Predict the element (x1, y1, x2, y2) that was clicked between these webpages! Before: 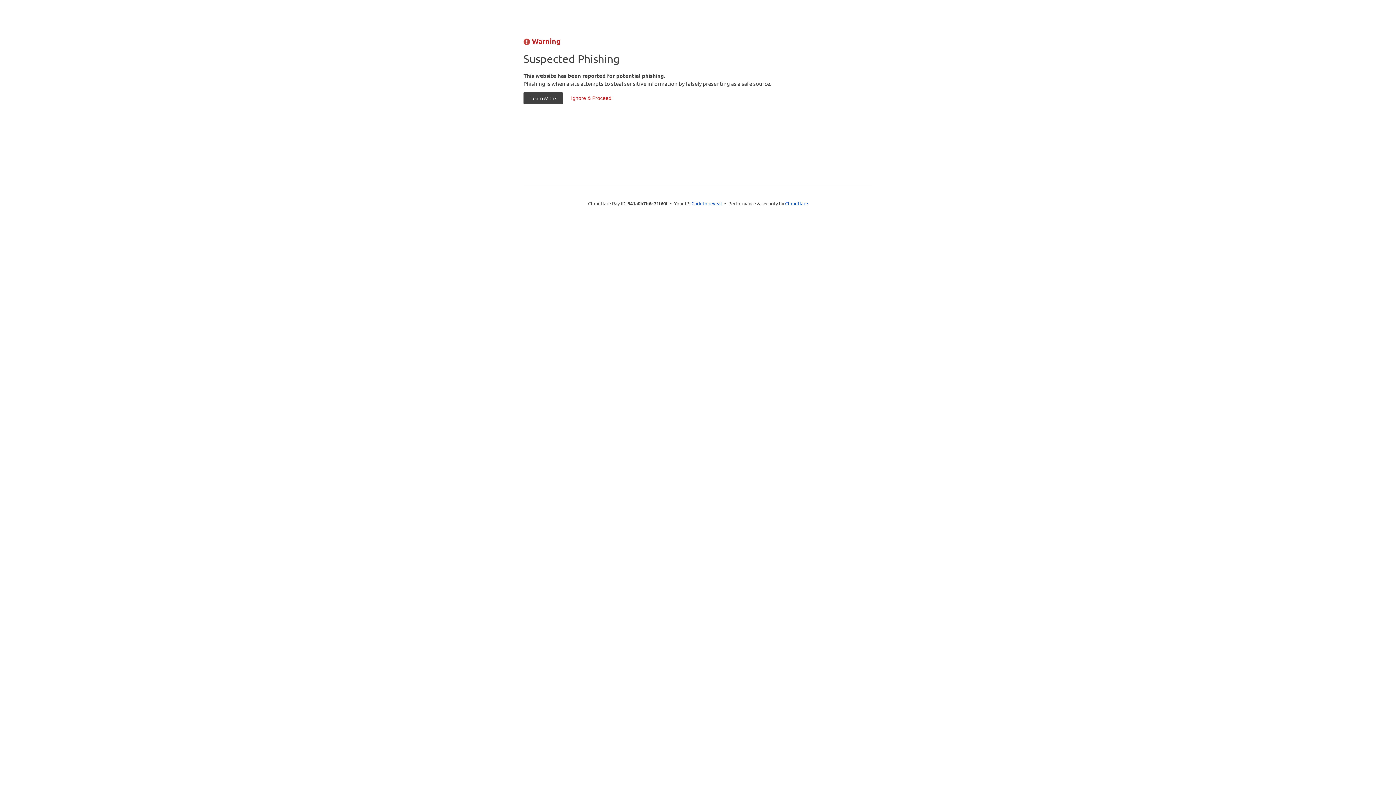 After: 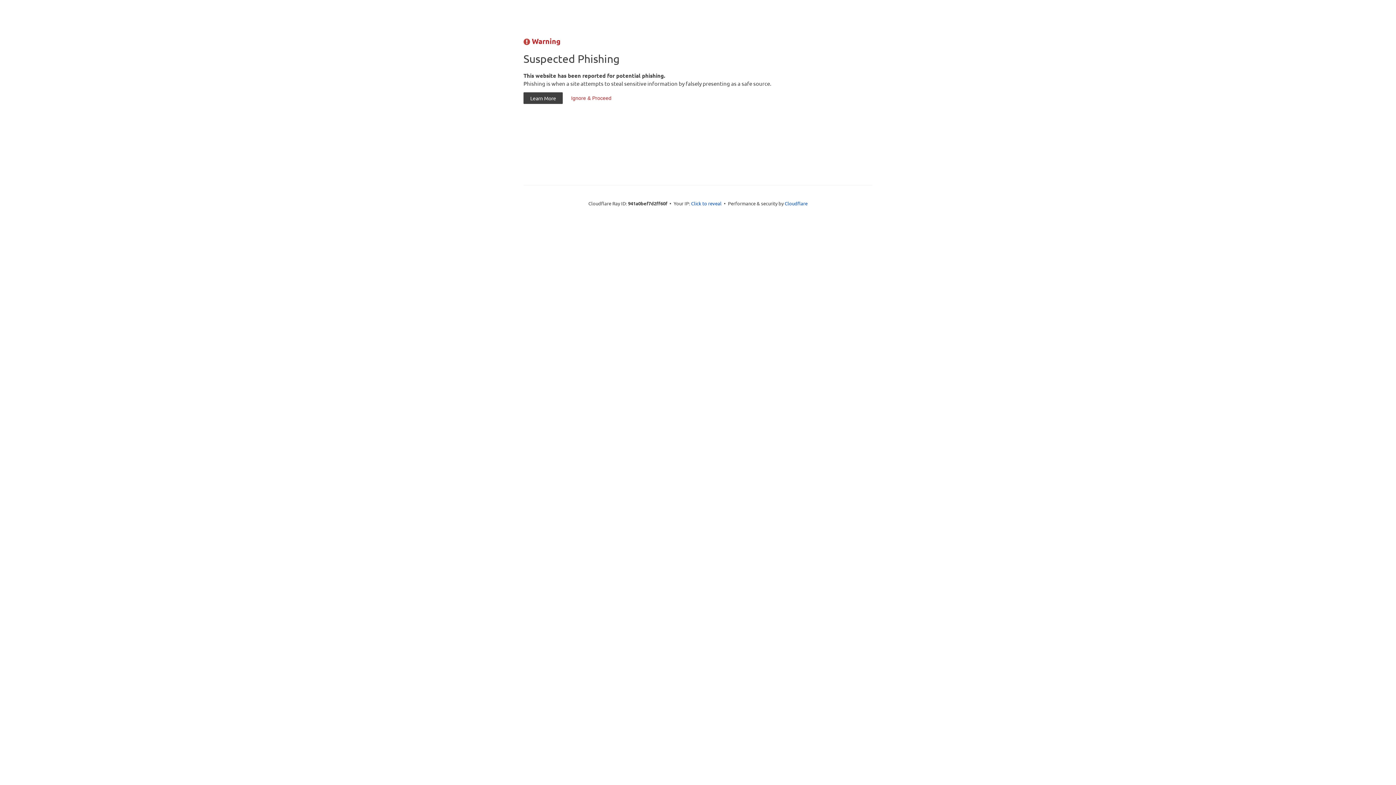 Action: label: Ignore & Proceed bbox: (564, 92, 618, 104)